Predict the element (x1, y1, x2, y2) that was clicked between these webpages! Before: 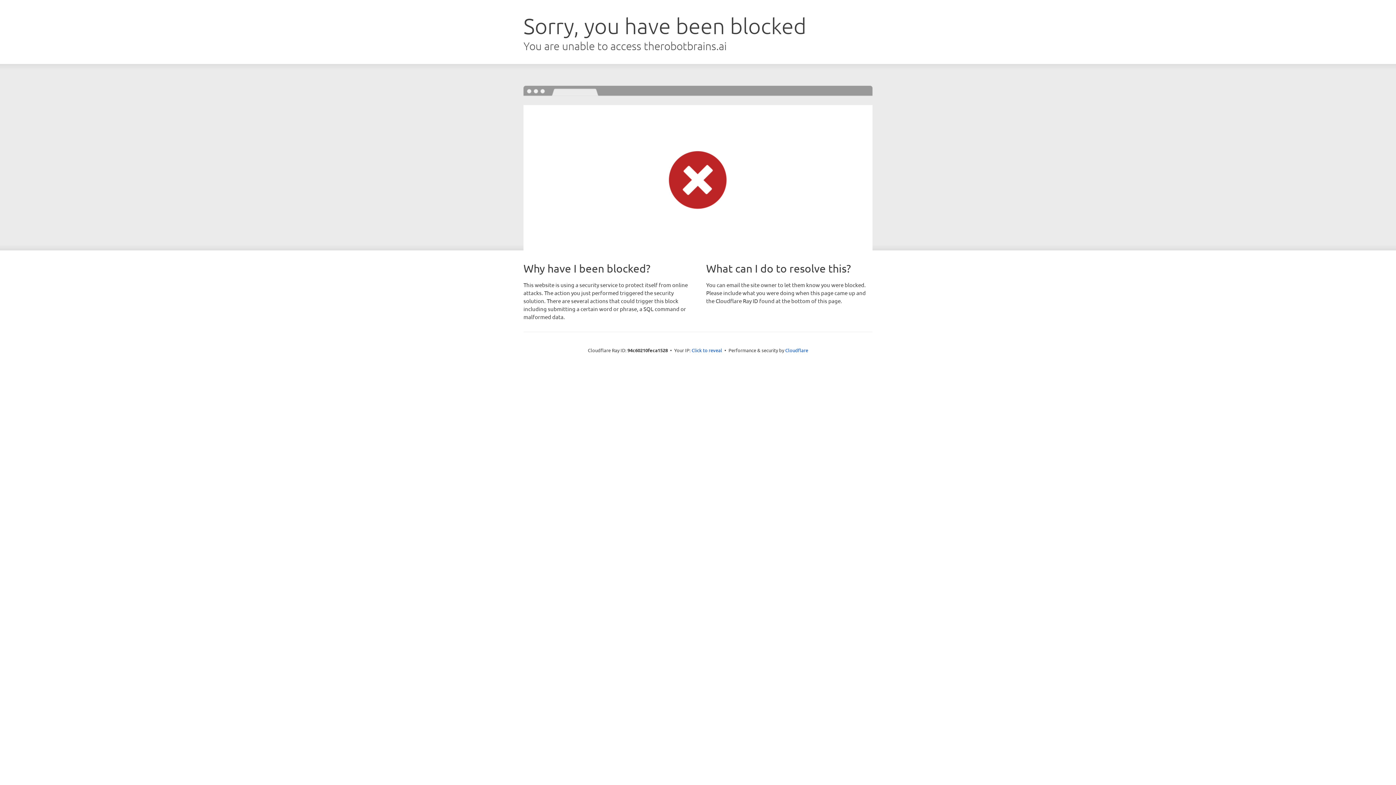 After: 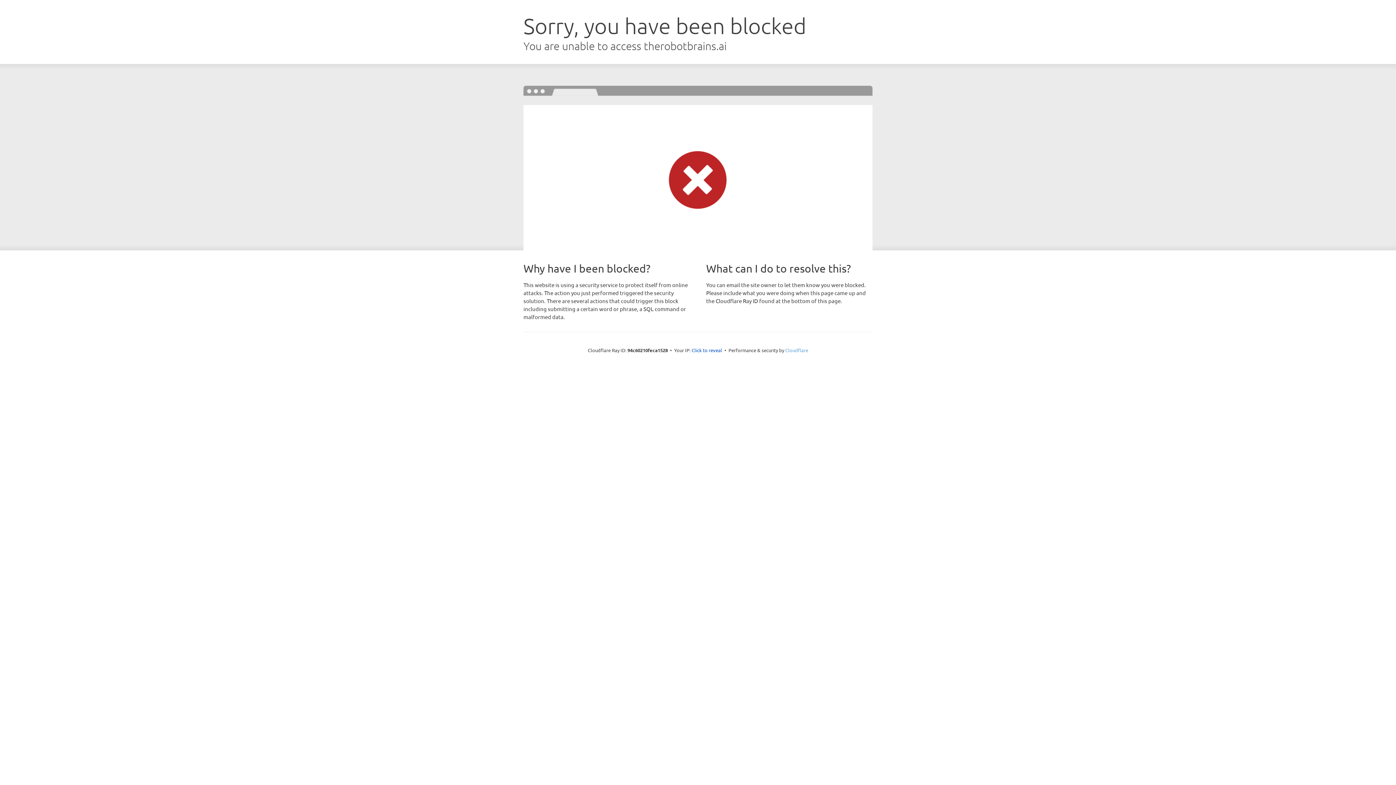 Action: label: Cloudflare bbox: (785, 347, 808, 353)